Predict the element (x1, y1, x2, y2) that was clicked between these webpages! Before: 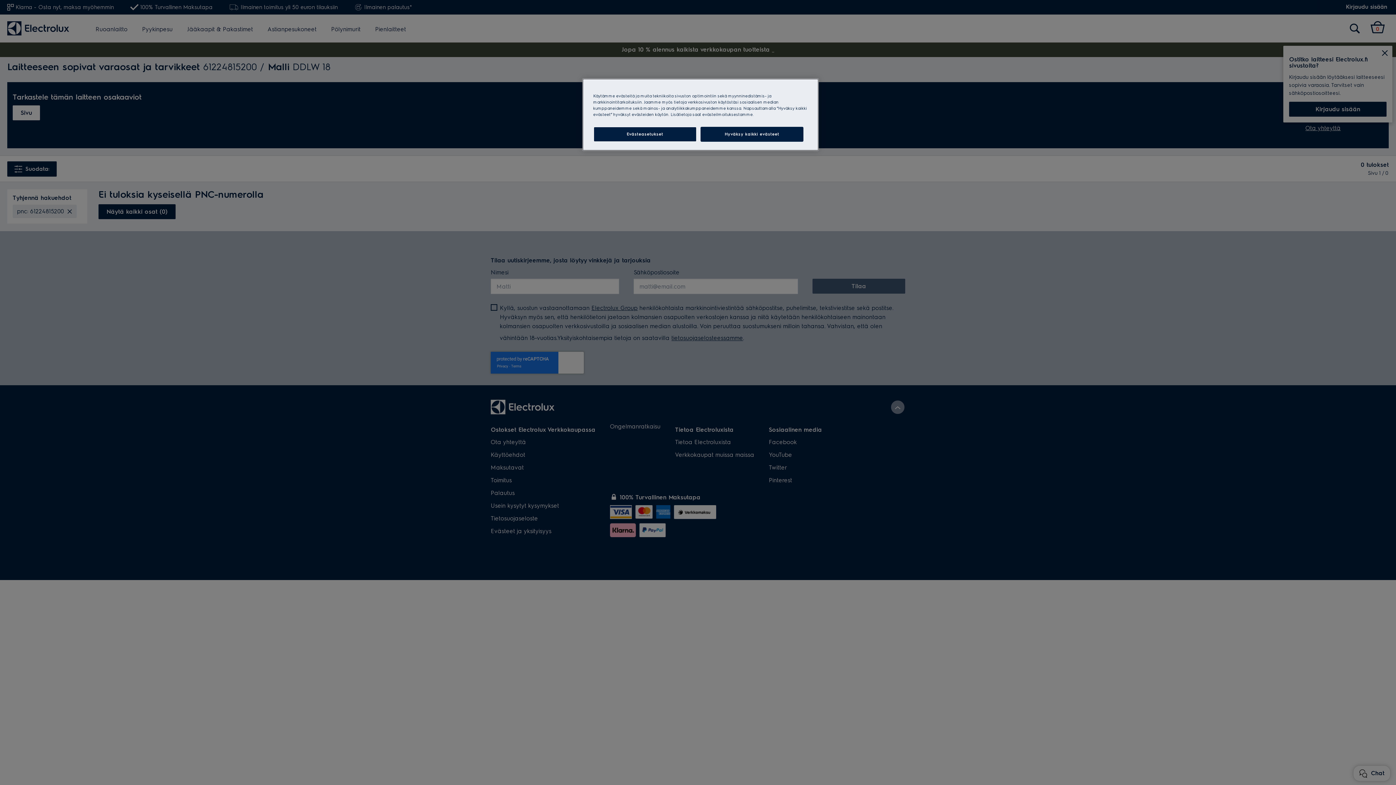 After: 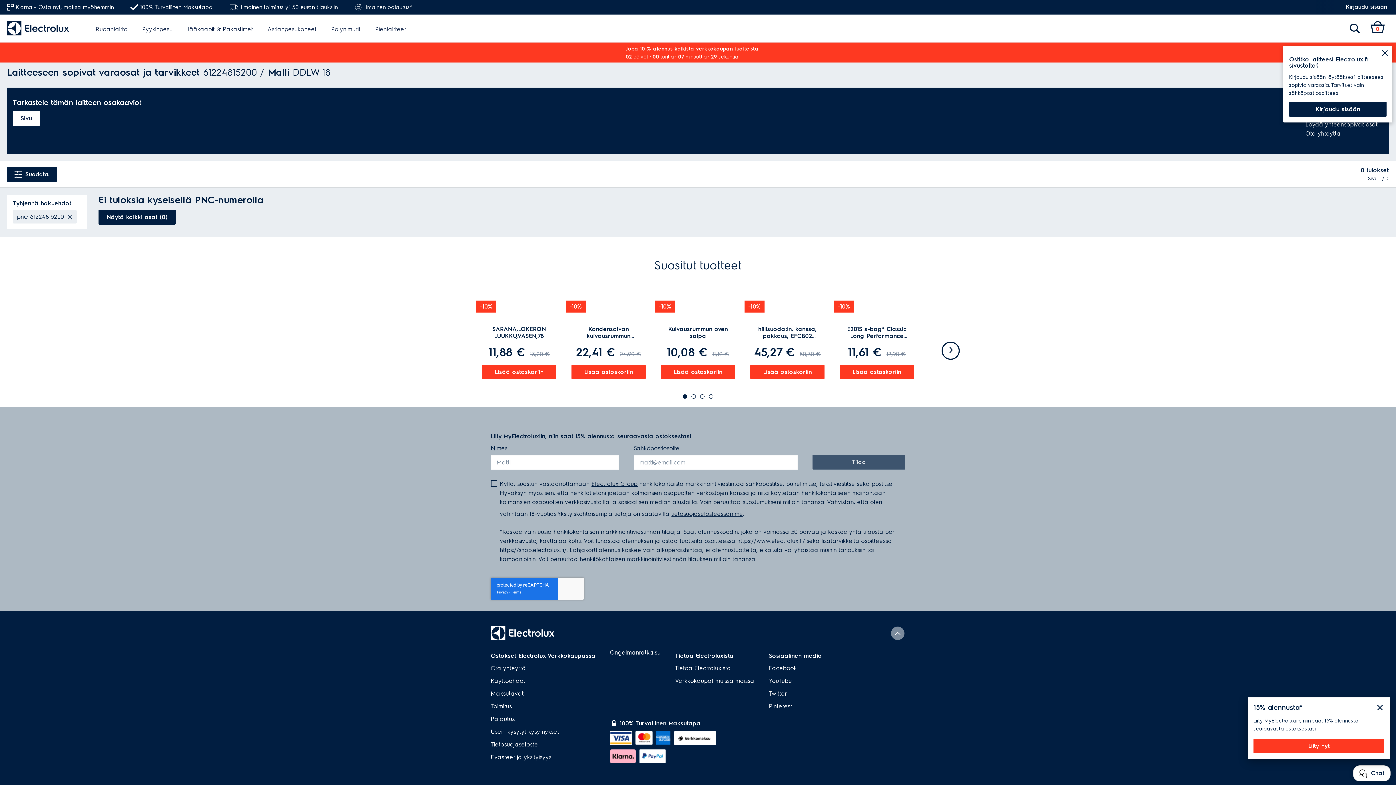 Action: label: Hyväksy kaikki evästeet bbox: (700, 126, 803, 141)